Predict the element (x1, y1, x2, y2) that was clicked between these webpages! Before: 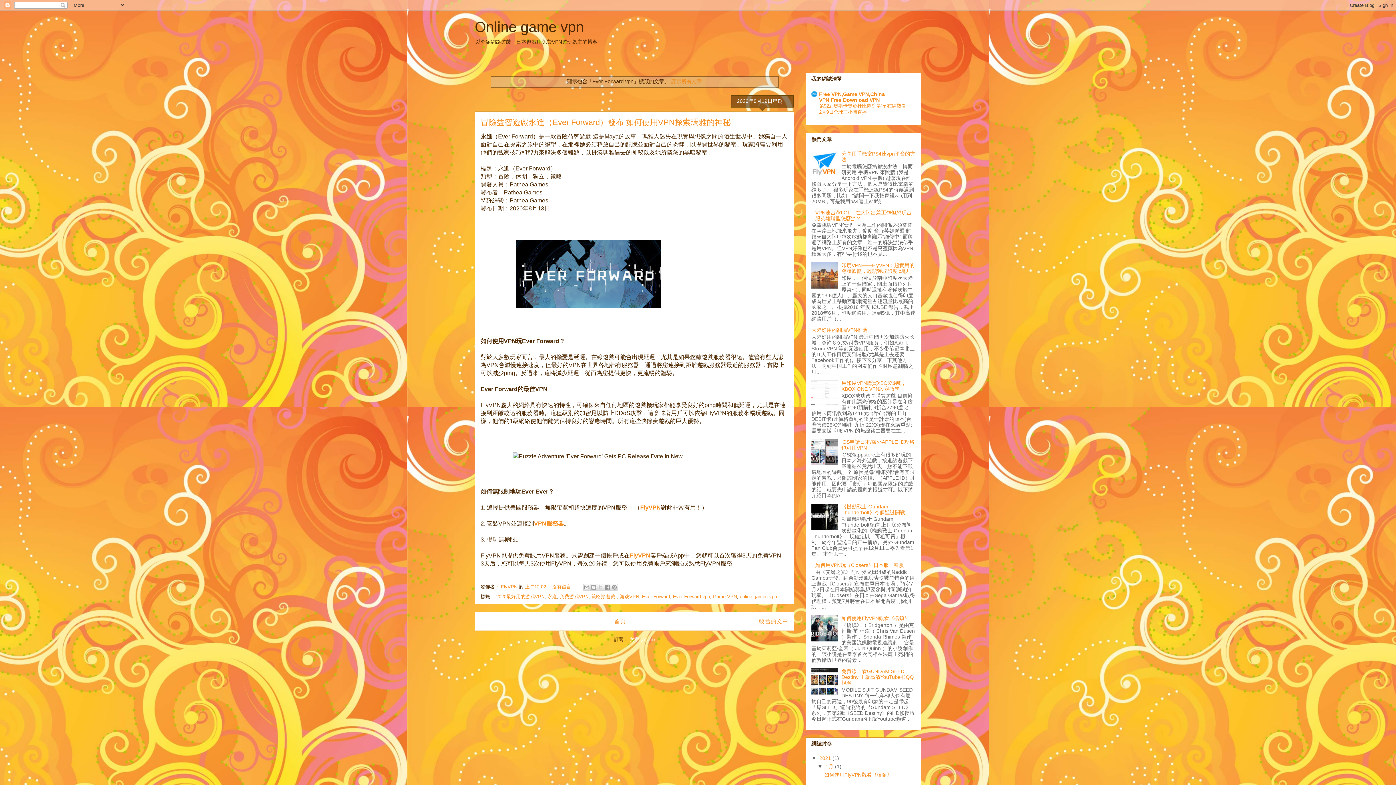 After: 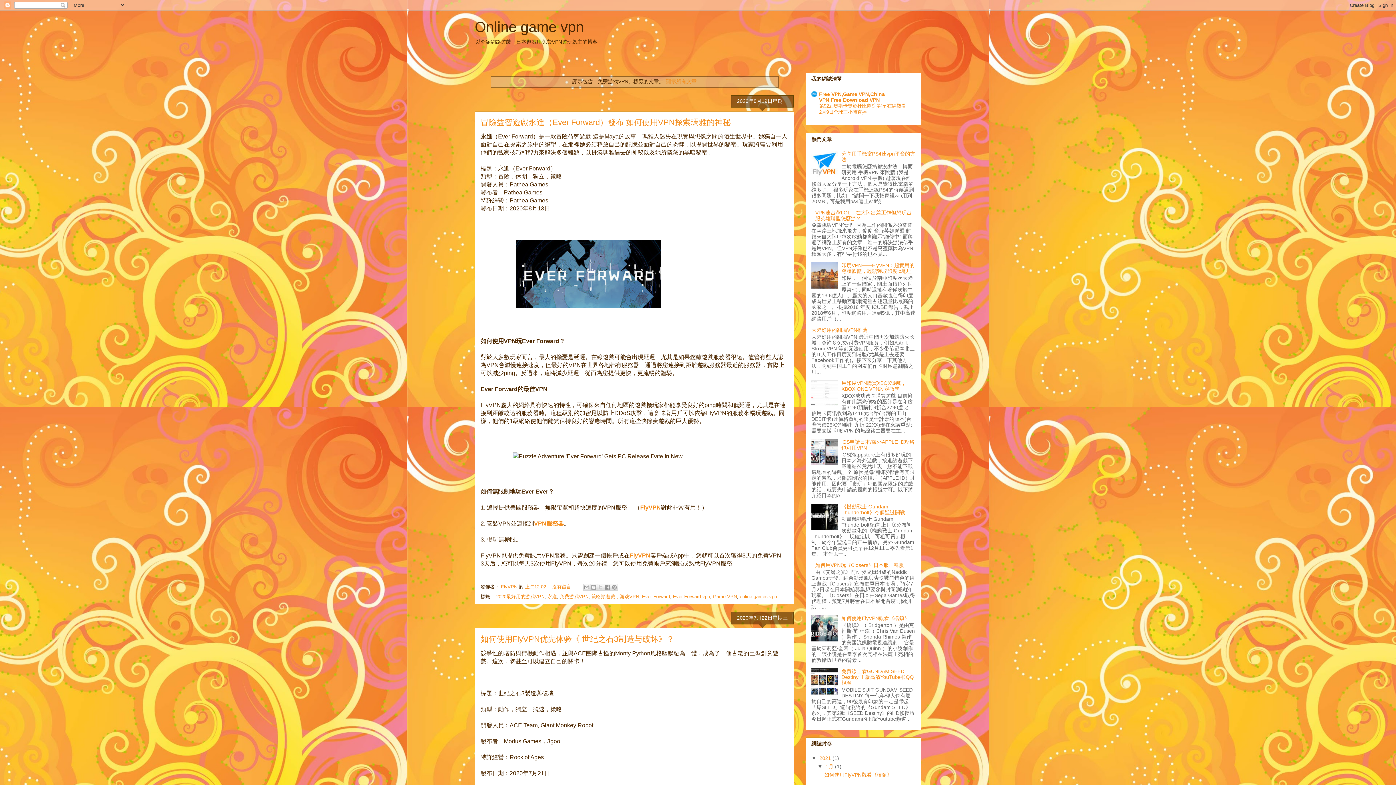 Action: bbox: (560, 594, 588, 599) label: 免费游戏VPN